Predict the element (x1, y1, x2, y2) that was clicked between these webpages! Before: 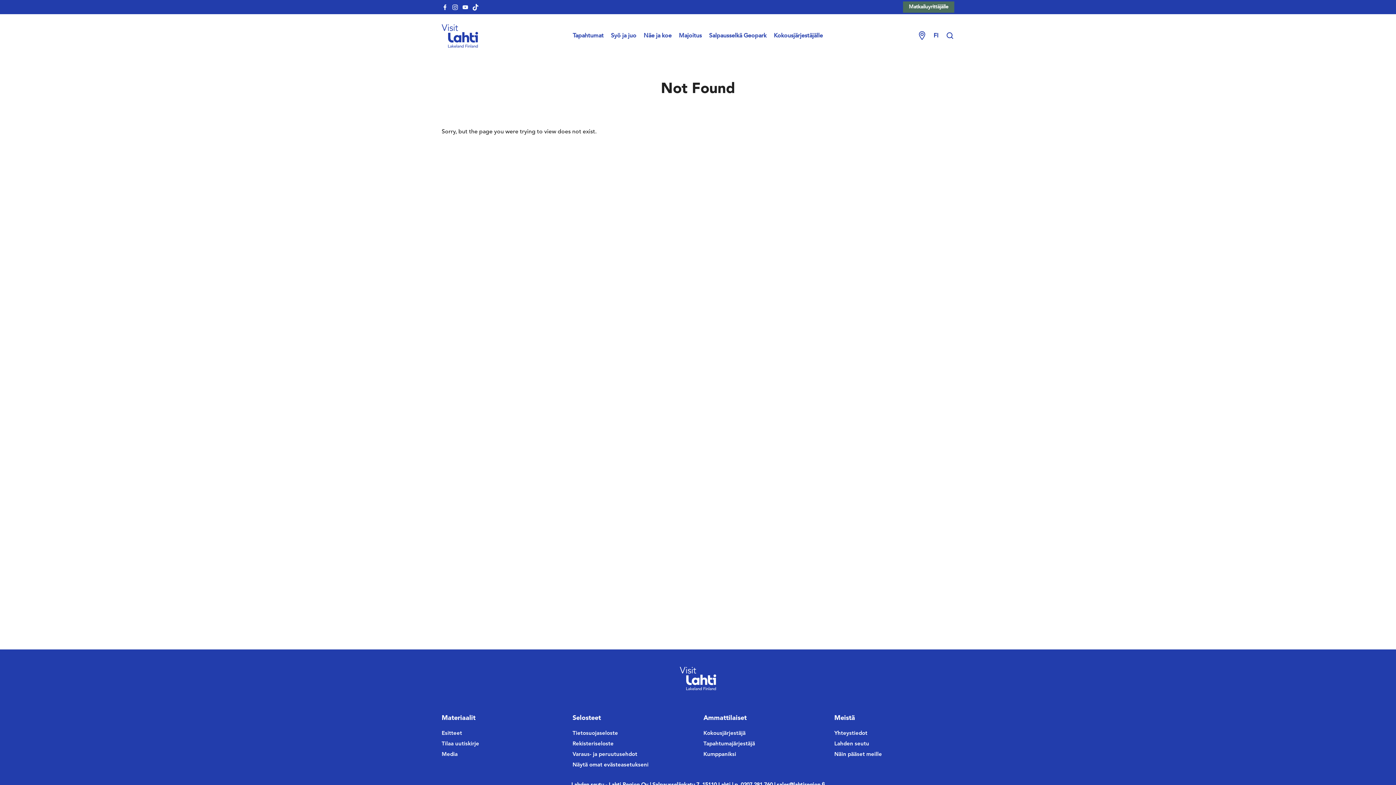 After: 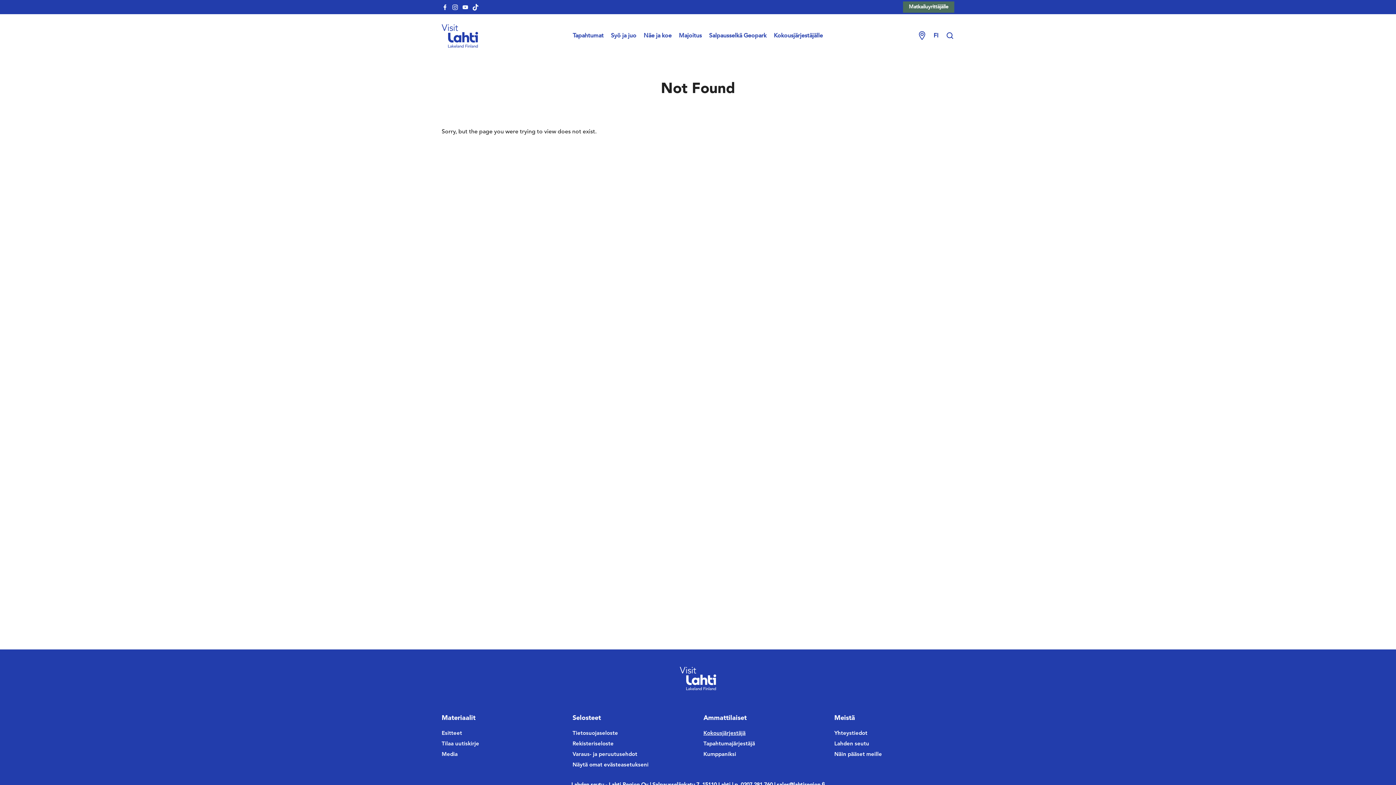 Action: label: Kokousjärjestäjä bbox: (703, 729, 823, 738)